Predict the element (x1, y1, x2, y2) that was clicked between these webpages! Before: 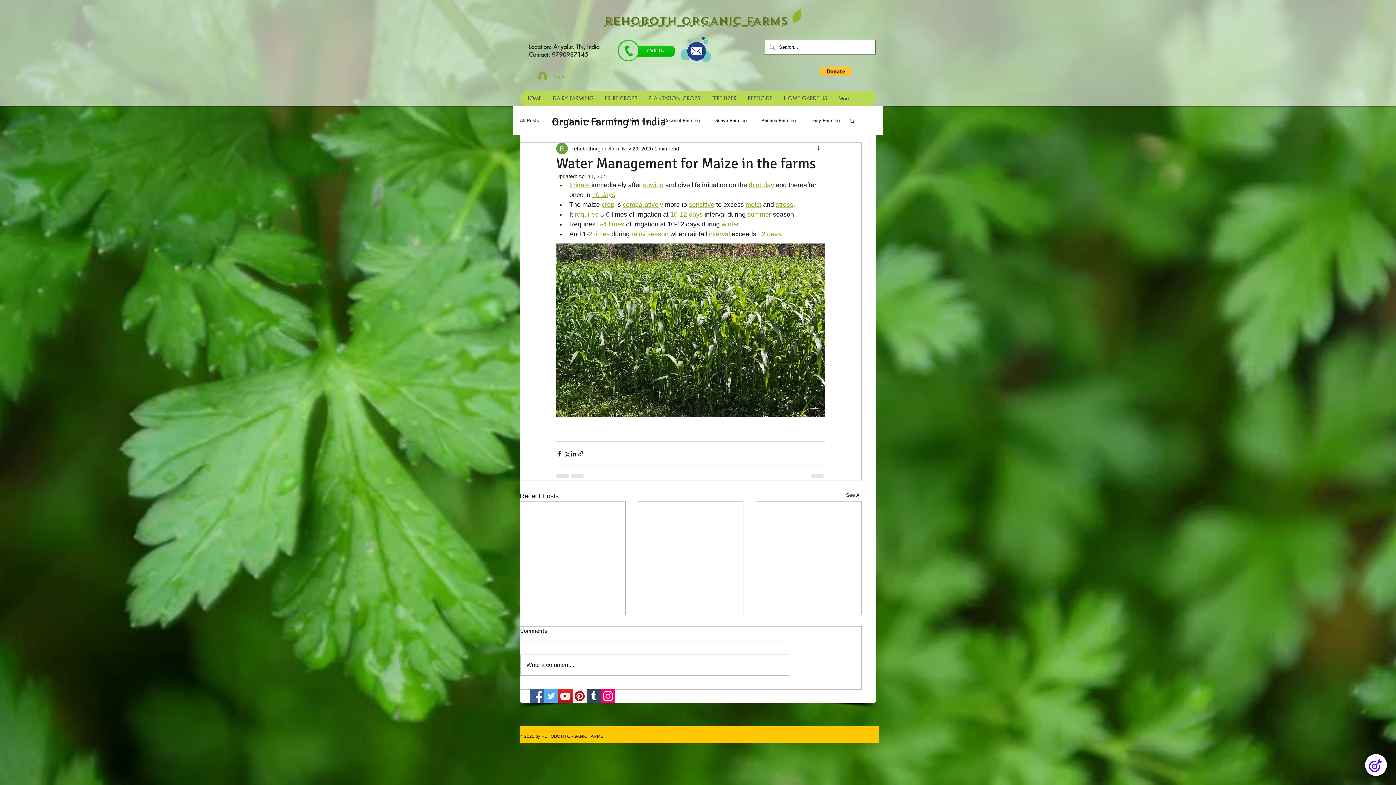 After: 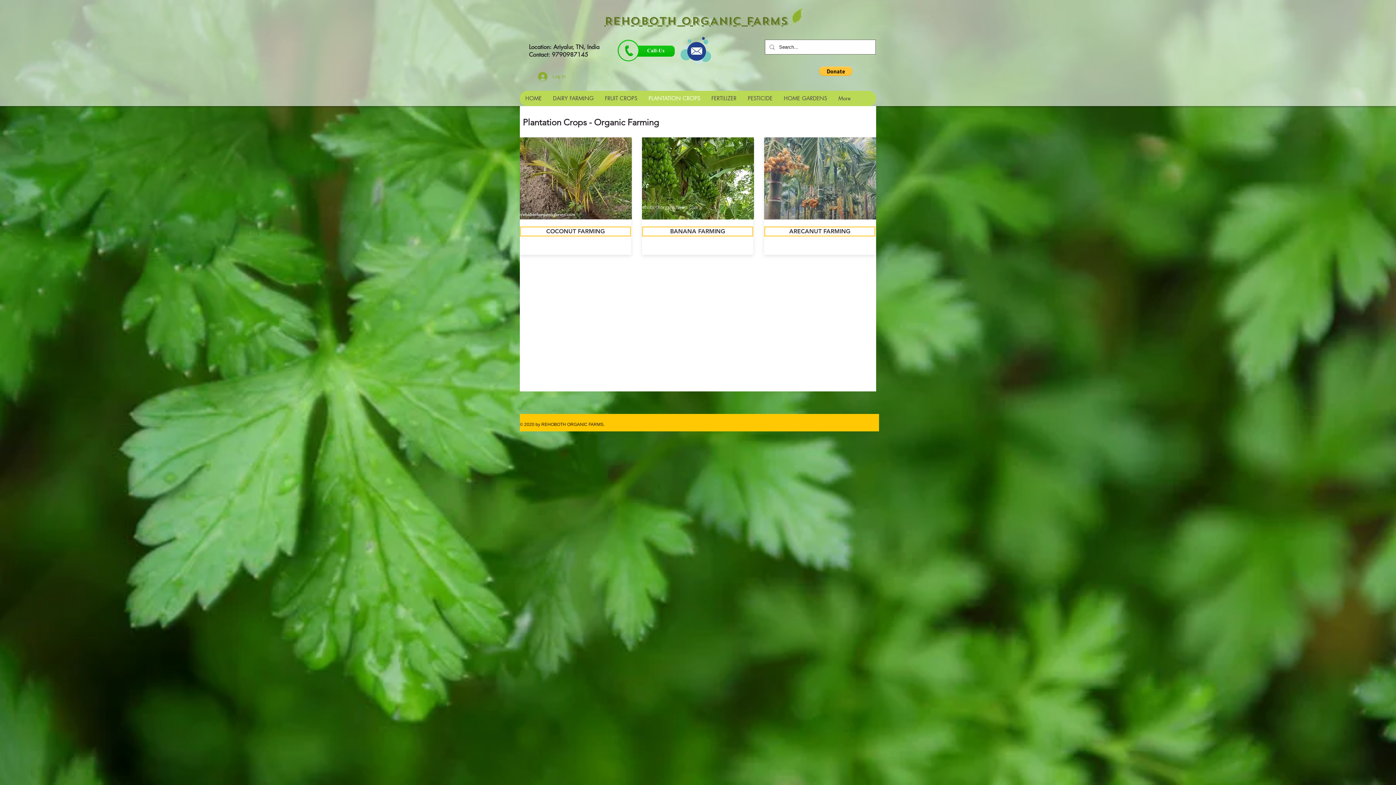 Action: label: PLANTATION CROPS bbox: (642, 90, 705, 106)